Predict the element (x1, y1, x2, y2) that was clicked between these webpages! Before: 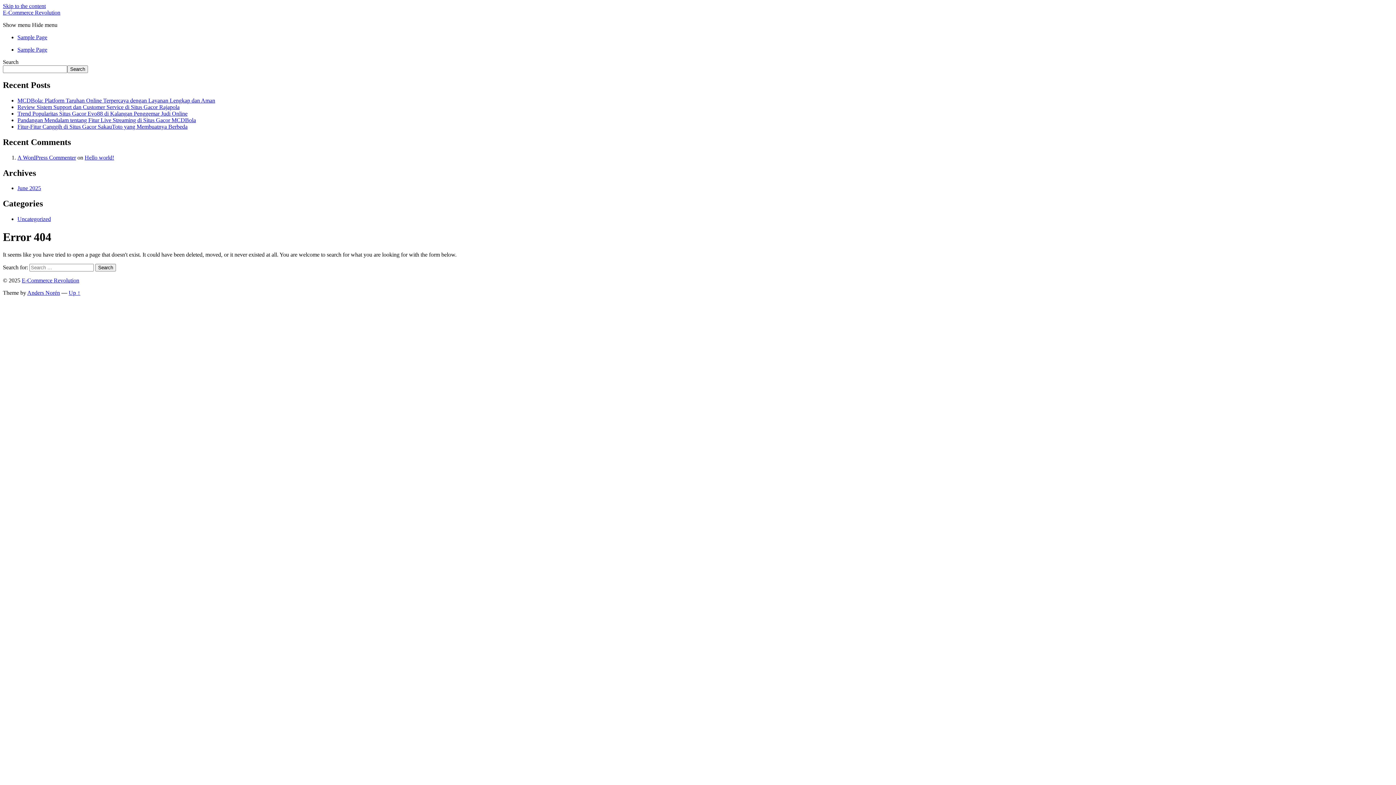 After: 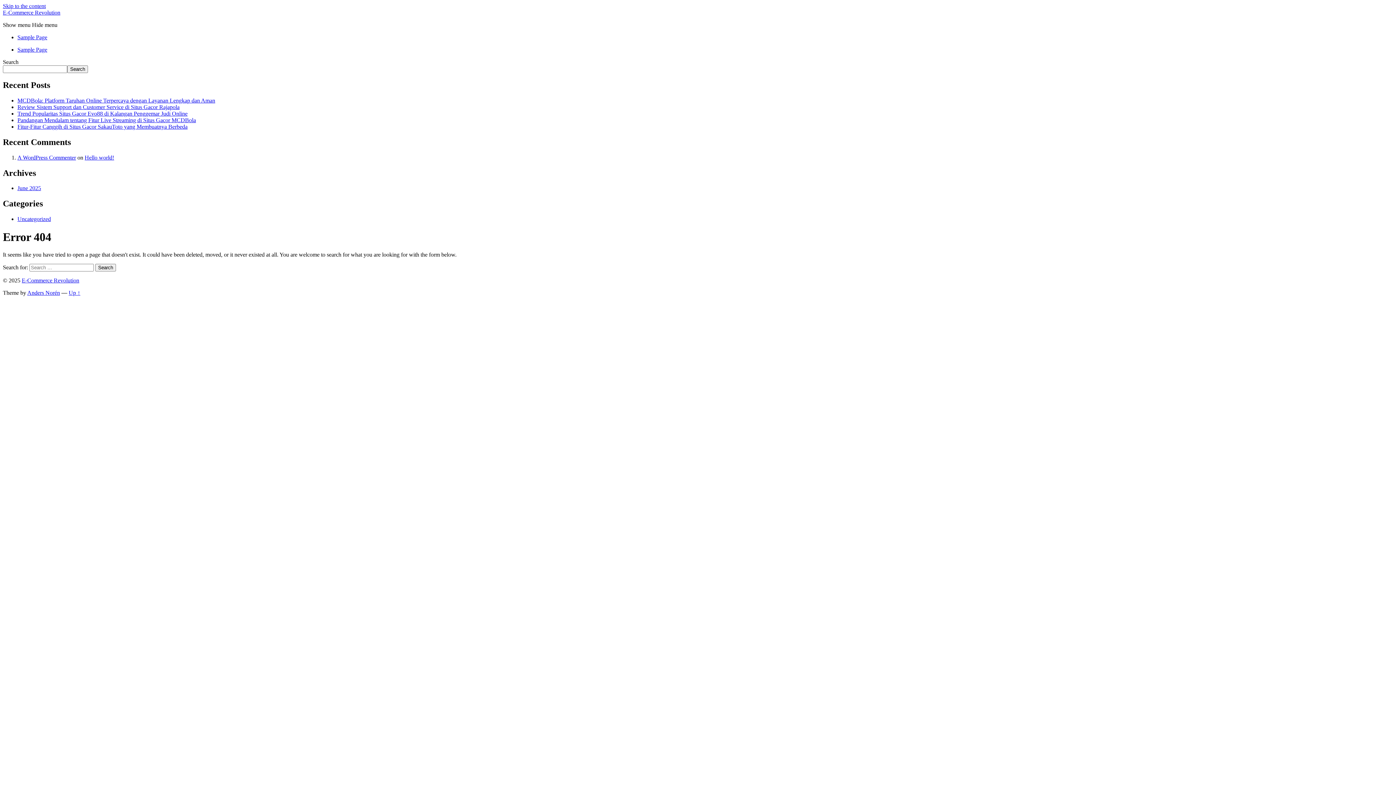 Action: label: Up ↑ bbox: (68, 289, 80, 296)